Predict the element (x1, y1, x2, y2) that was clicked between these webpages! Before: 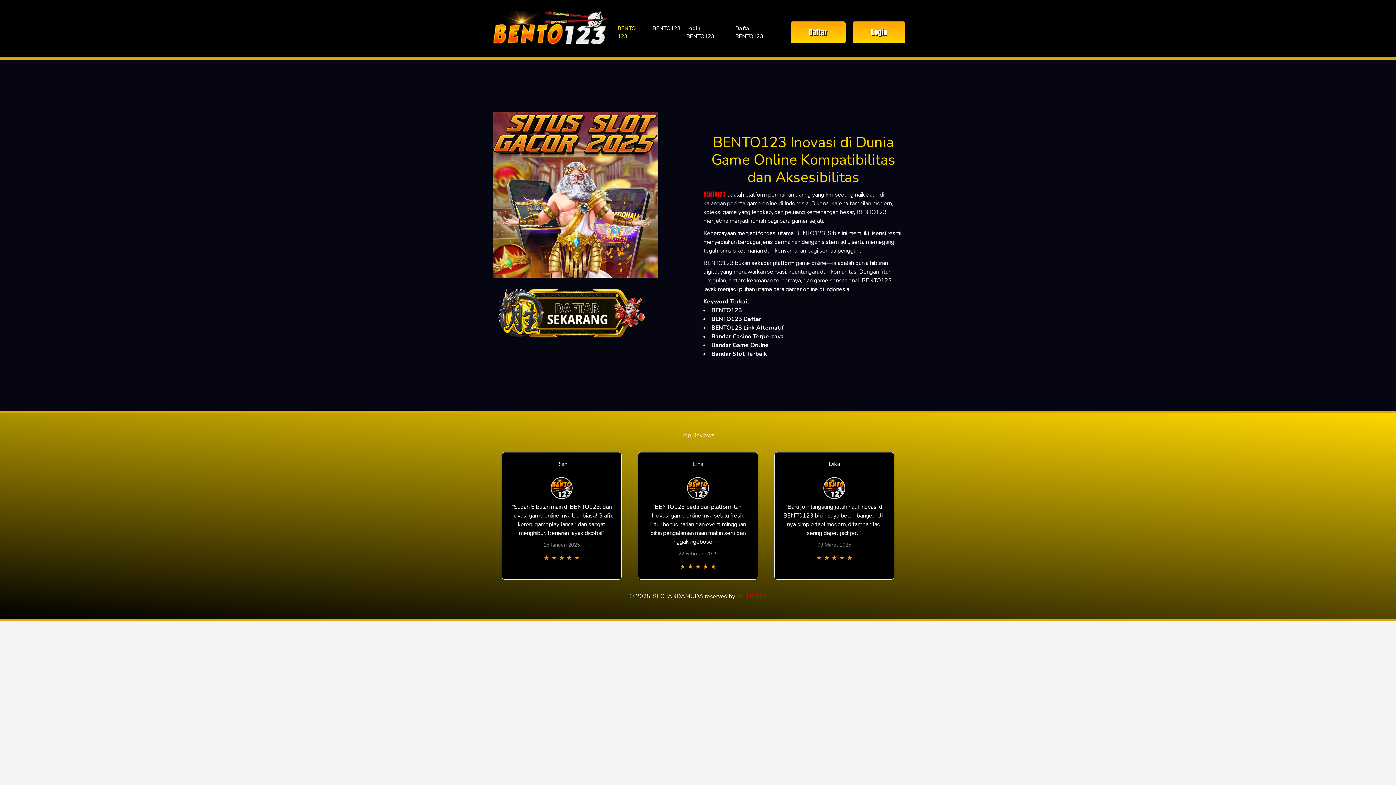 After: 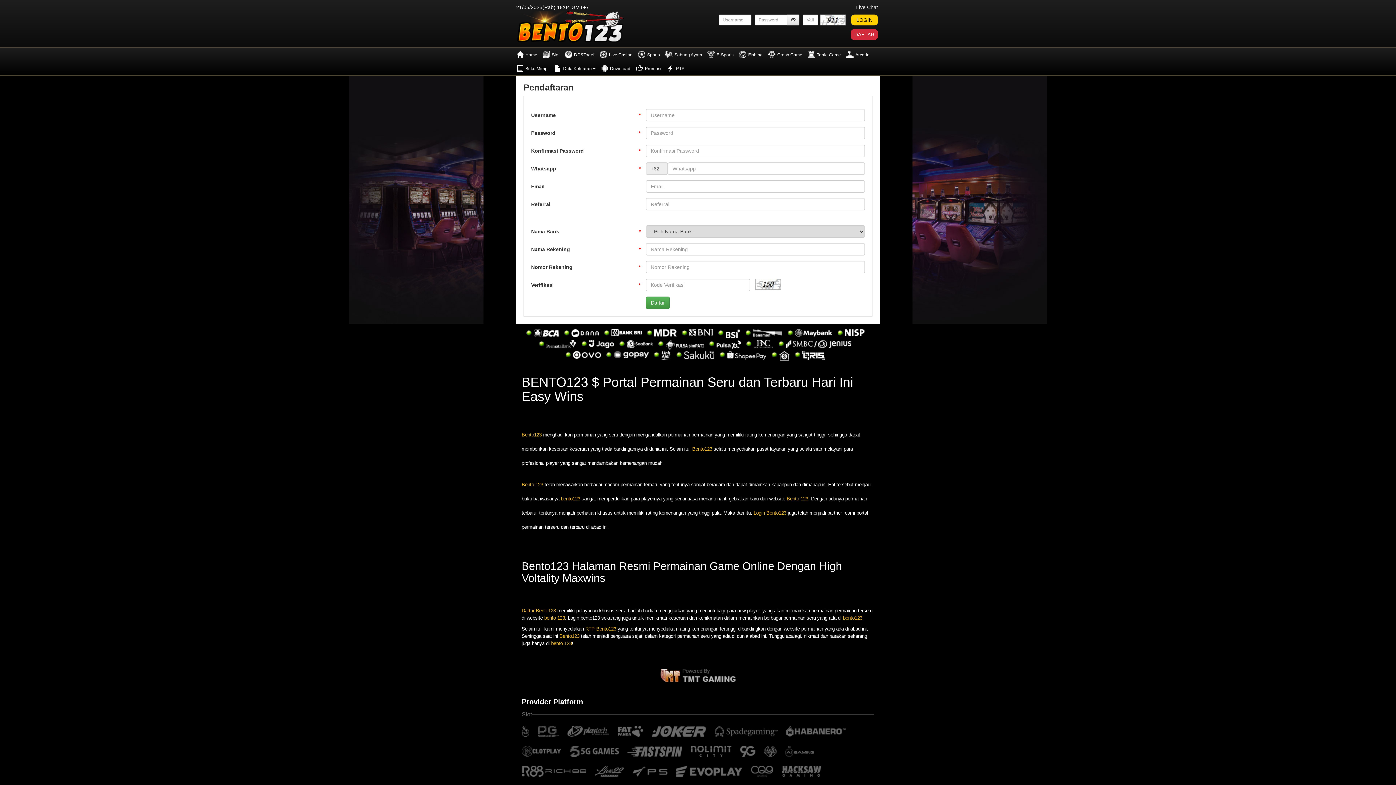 Action: bbox: (853, 21, 905, 43) label: Login